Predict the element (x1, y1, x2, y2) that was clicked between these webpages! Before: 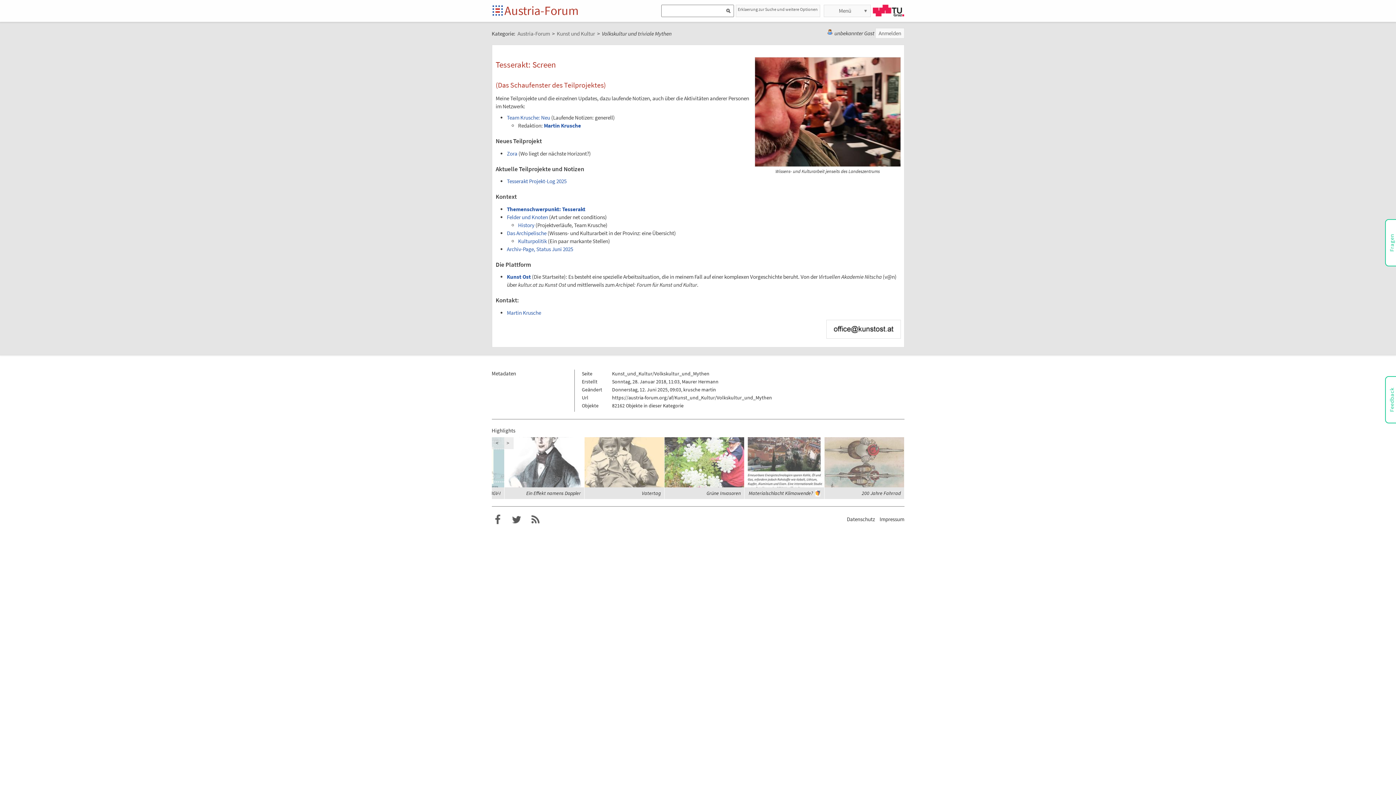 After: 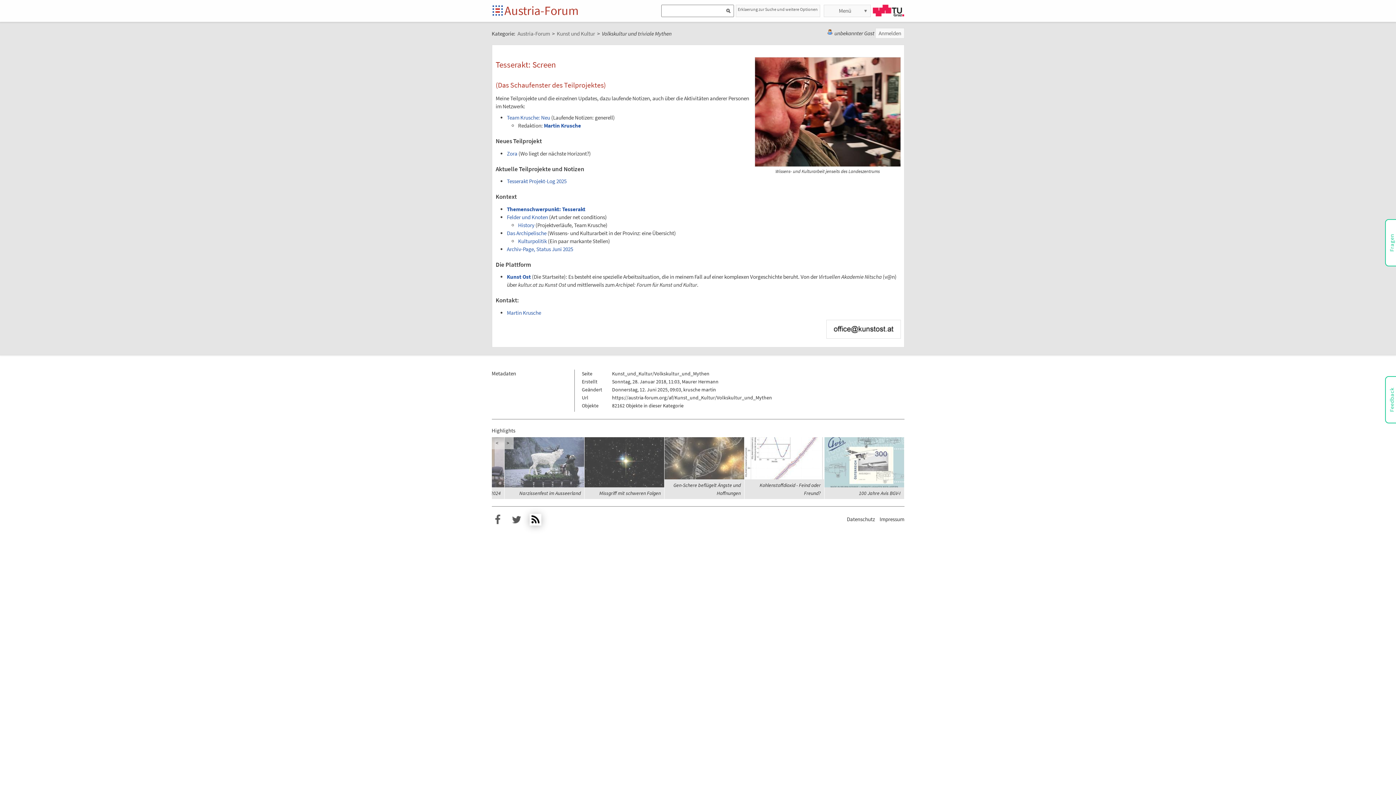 Action: label: RSS-Feed für das Austria-Forum bbox: (529, 514, 541, 525)